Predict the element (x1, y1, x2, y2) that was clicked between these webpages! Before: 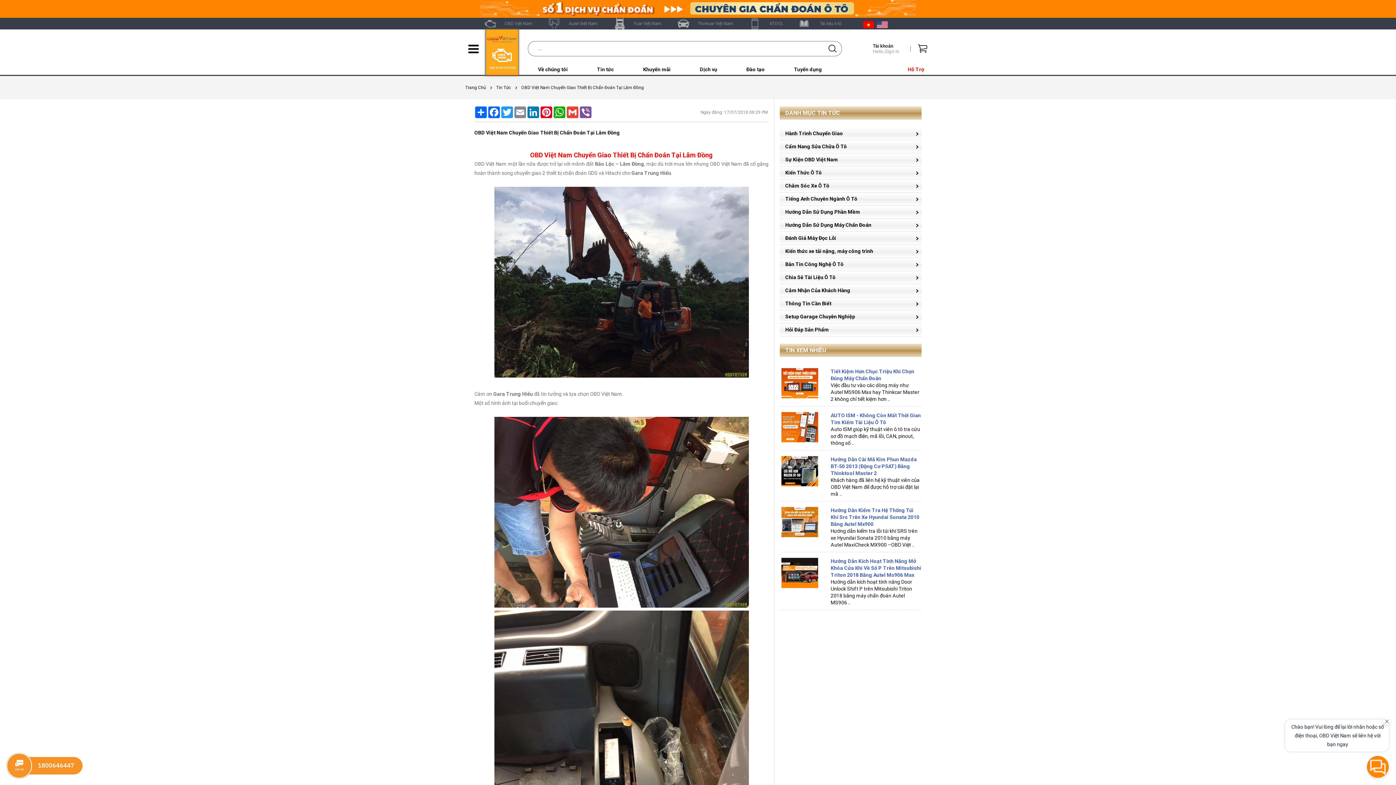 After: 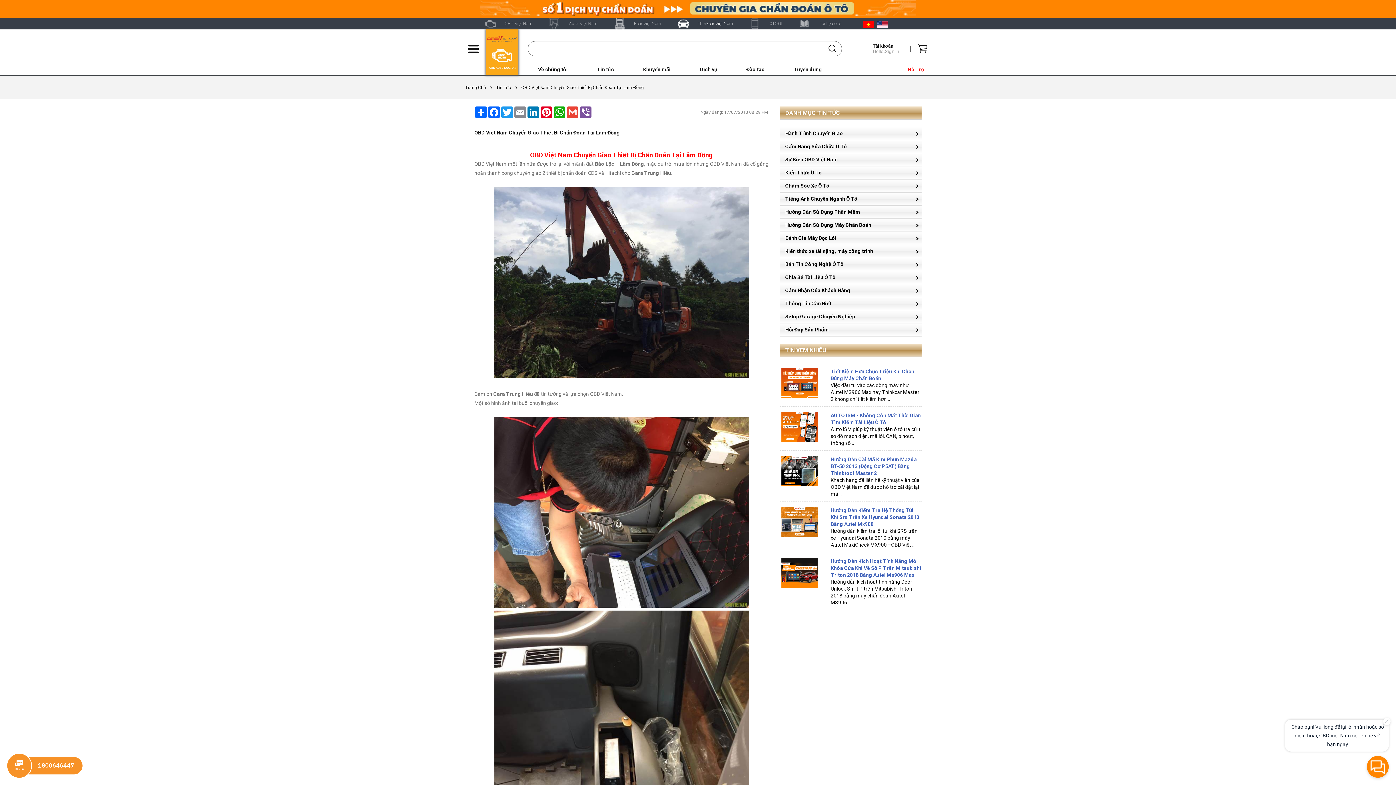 Action: label: Thinkcar Việt Nam bbox: (672, 17, 744, 29)